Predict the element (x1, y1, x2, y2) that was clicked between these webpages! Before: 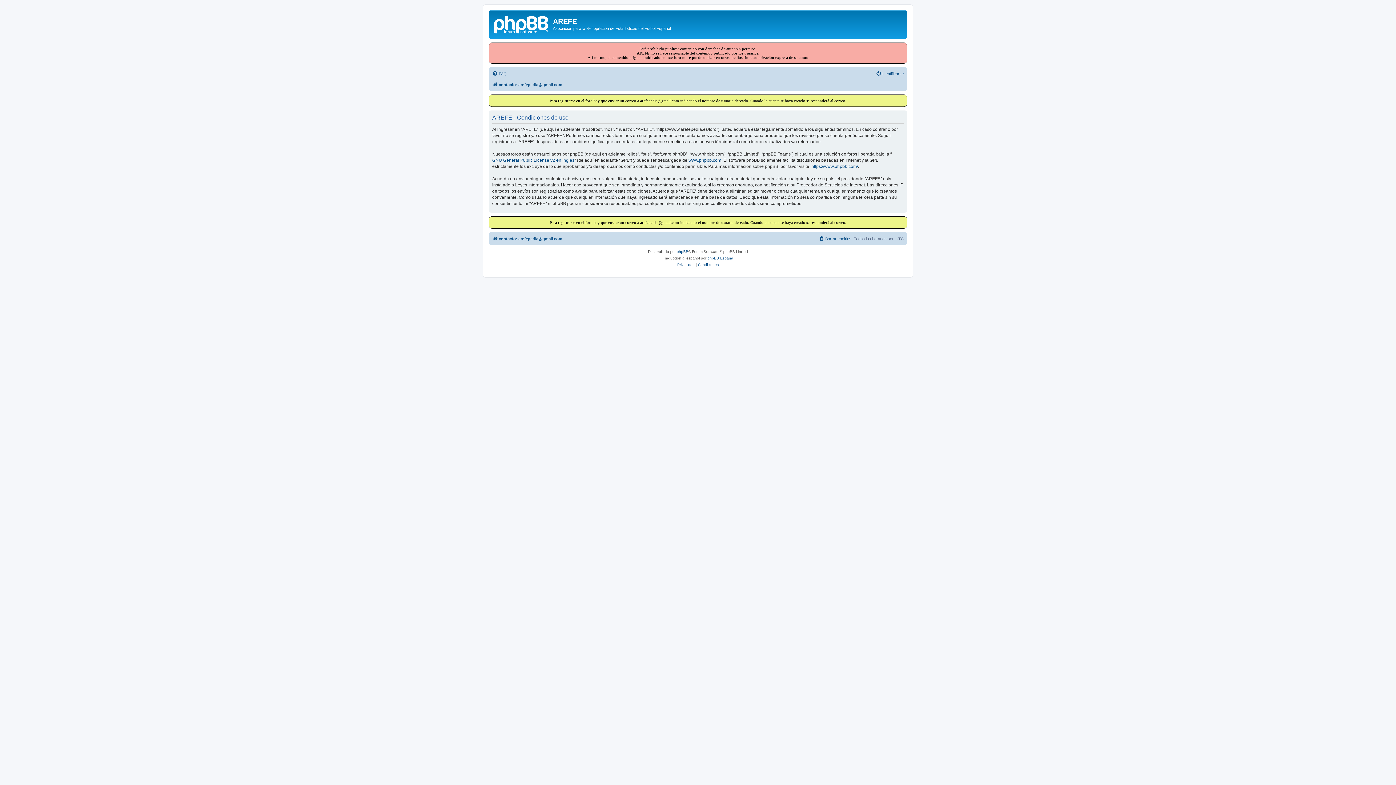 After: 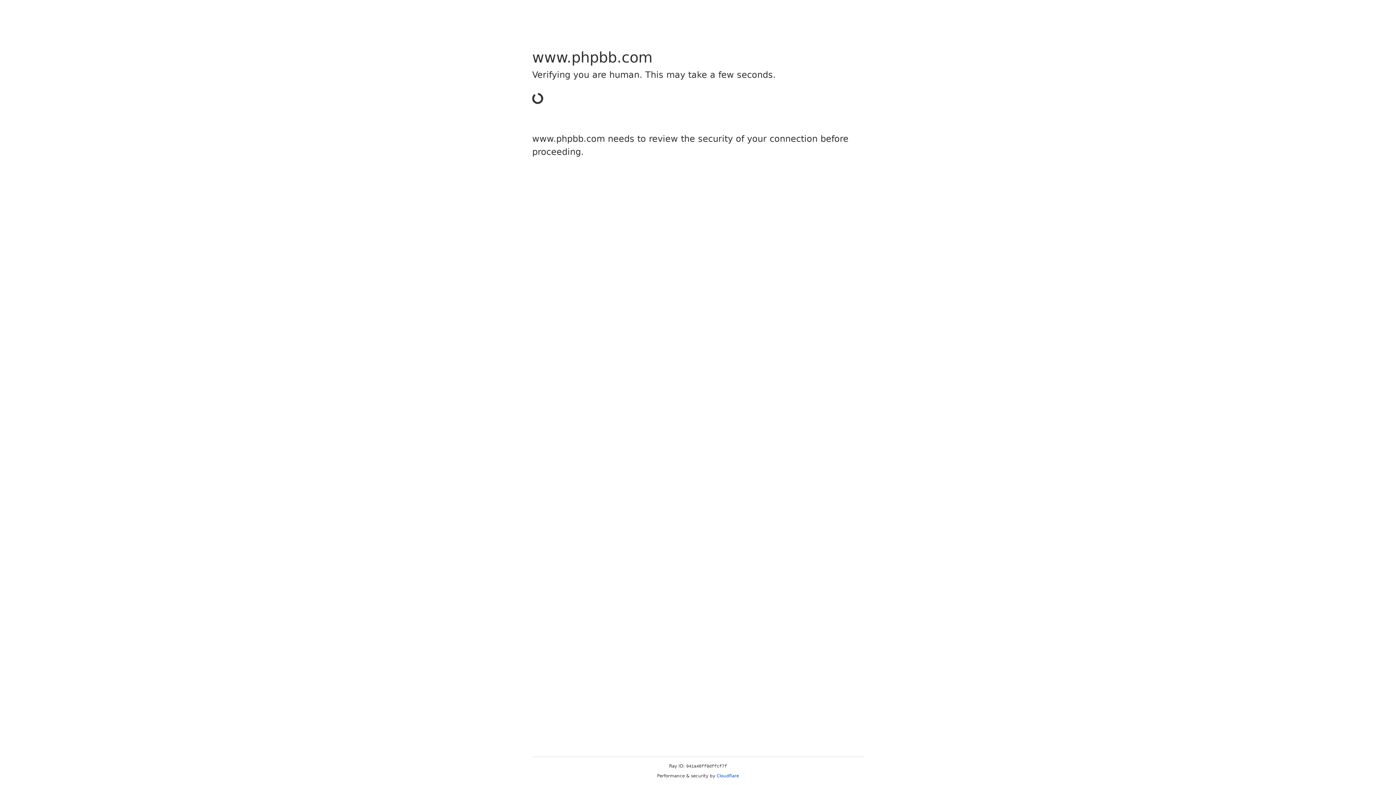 Action: label: phpBB bbox: (676, 248, 688, 255)